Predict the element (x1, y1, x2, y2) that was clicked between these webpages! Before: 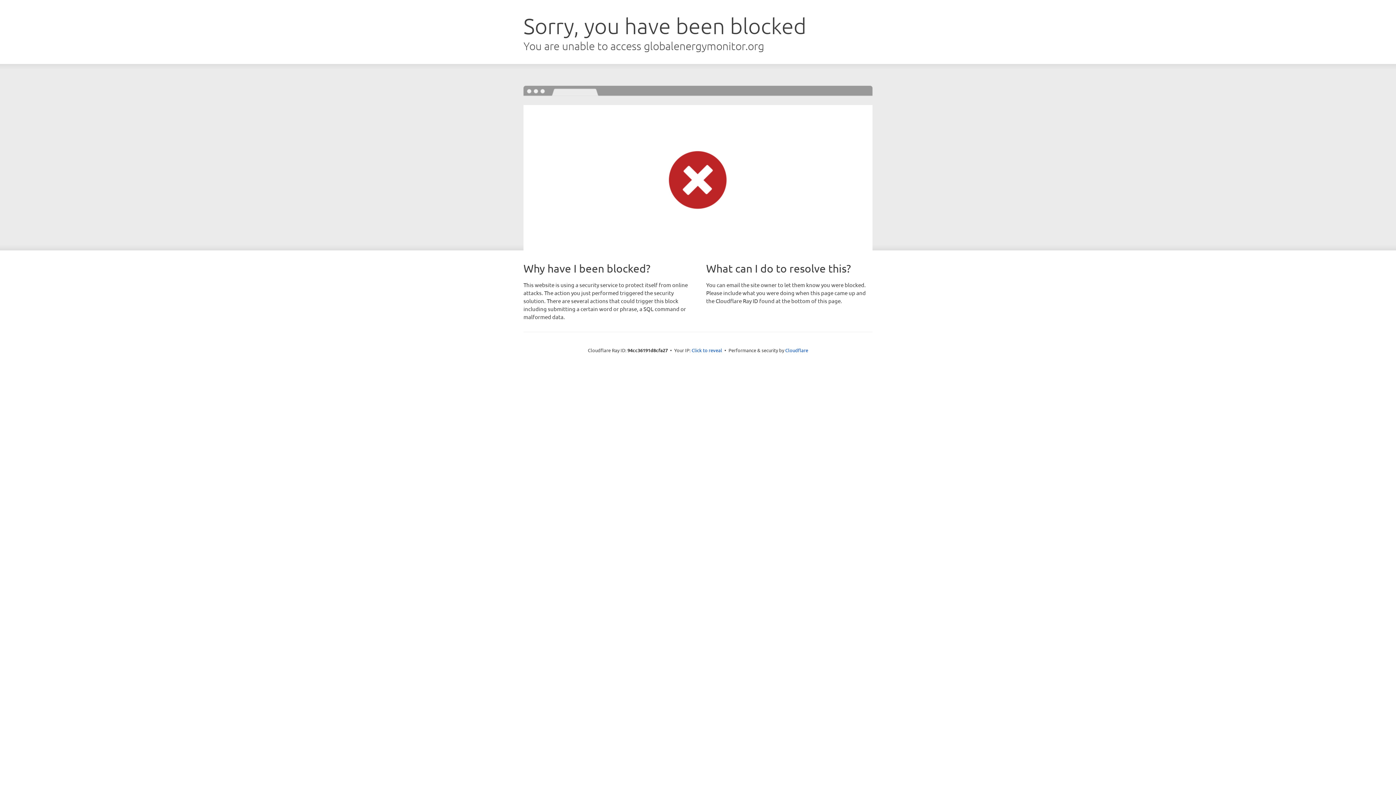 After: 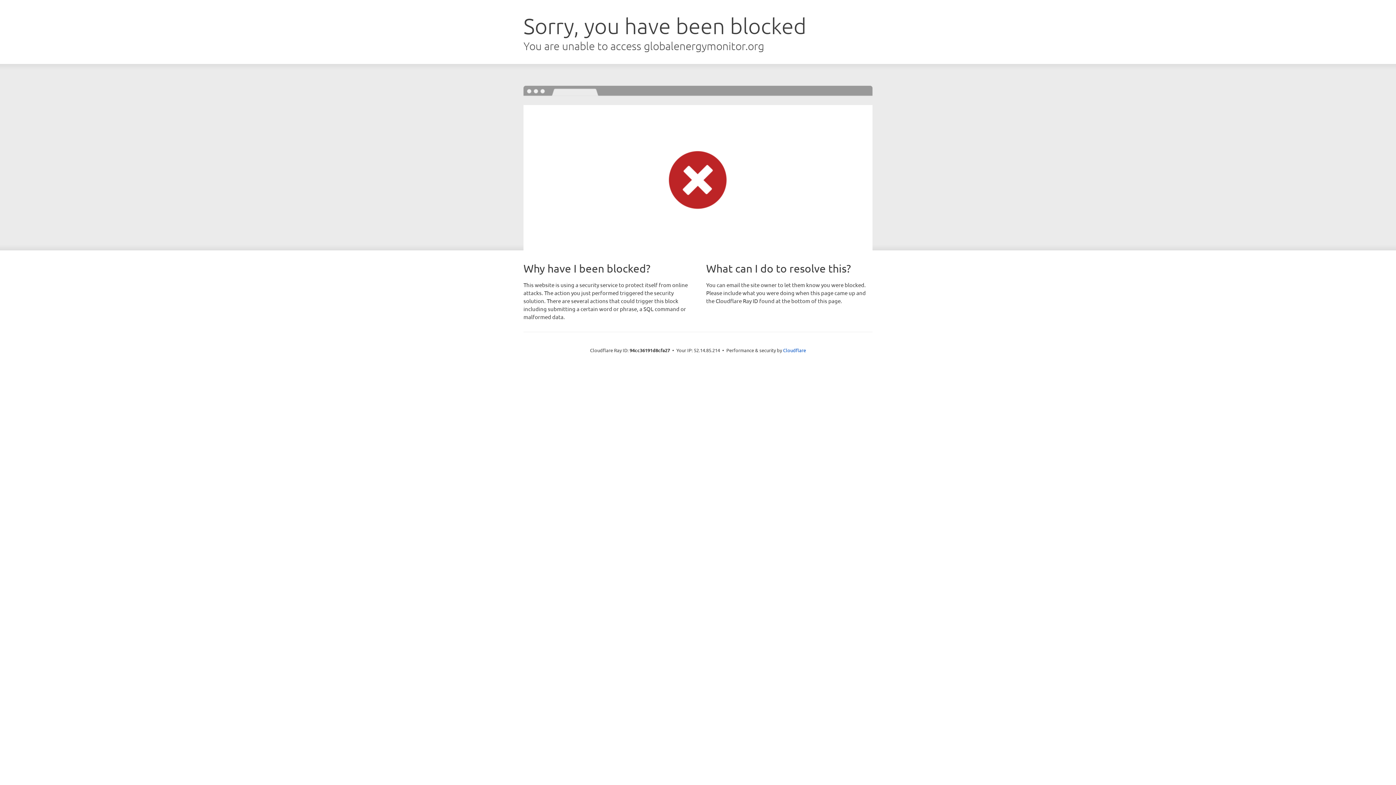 Action: bbox: (691, 346, 722, 353) label: Click to reveal